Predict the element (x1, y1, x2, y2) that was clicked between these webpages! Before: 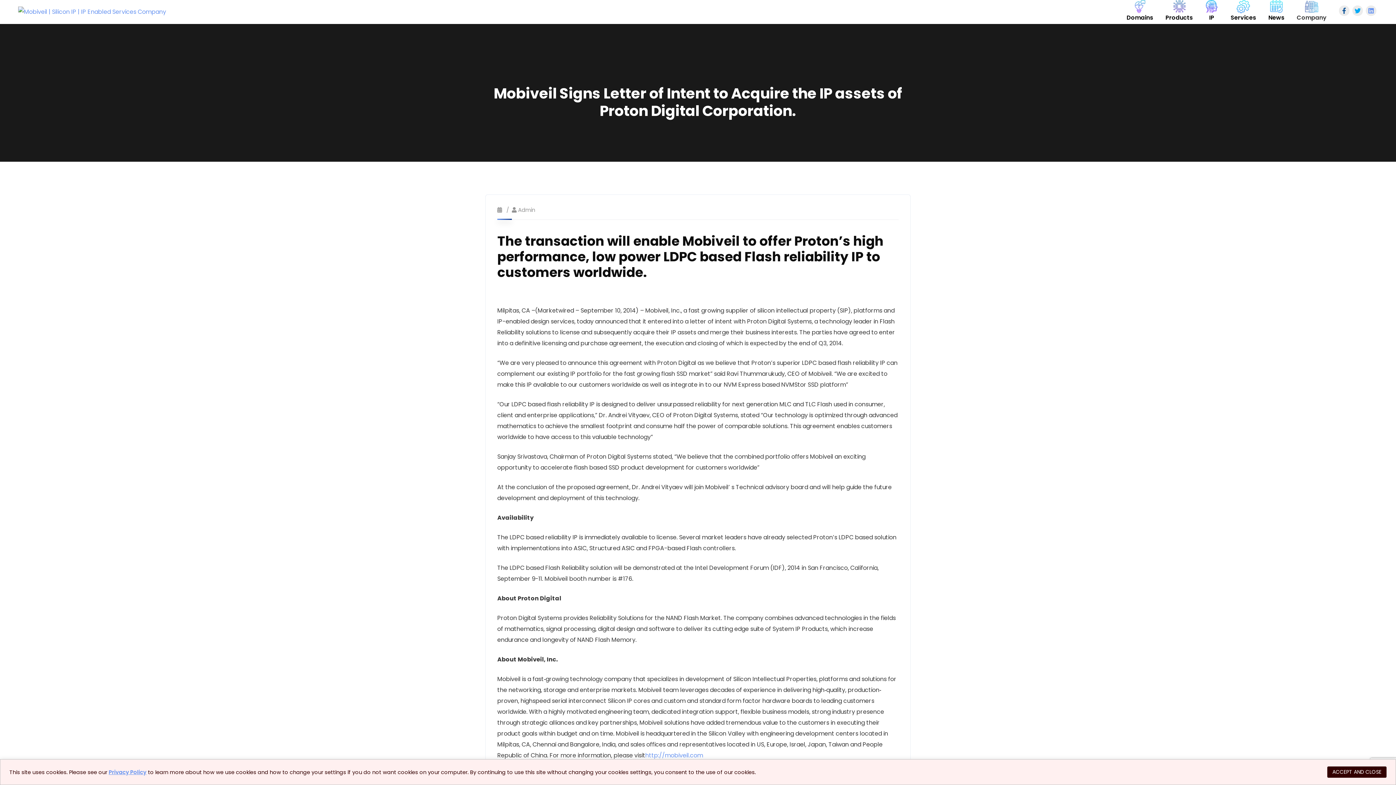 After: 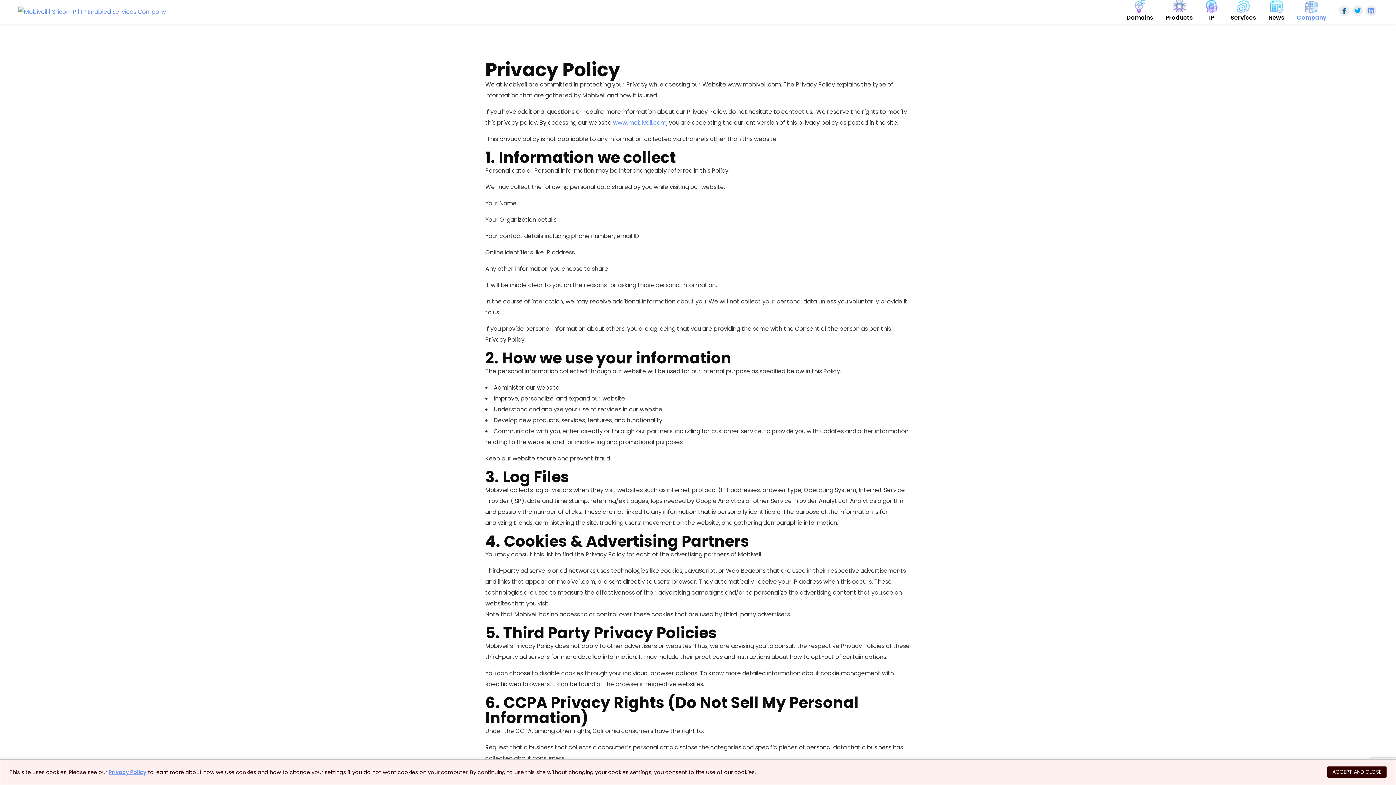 Action: bbox: (108, 768, 146, 776) label: Privacy Policy